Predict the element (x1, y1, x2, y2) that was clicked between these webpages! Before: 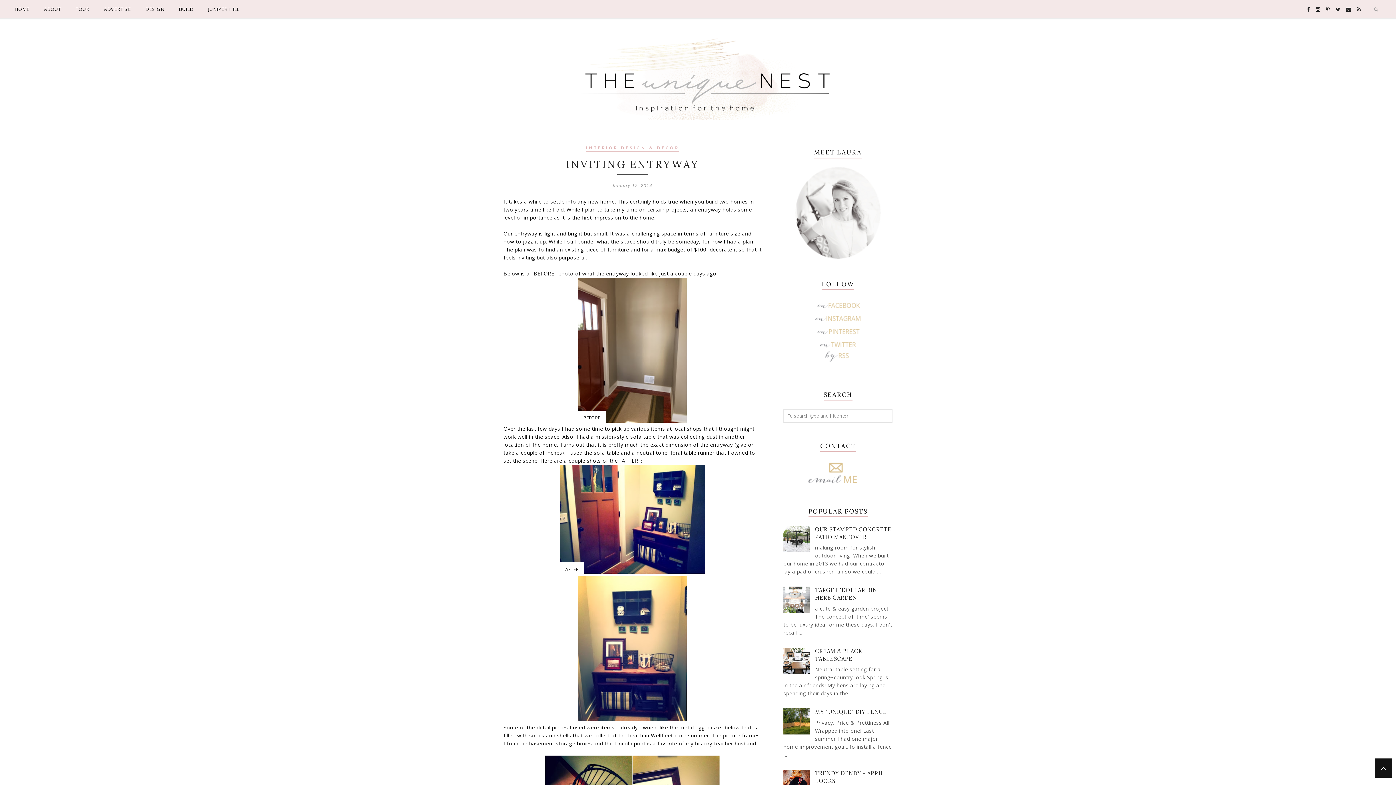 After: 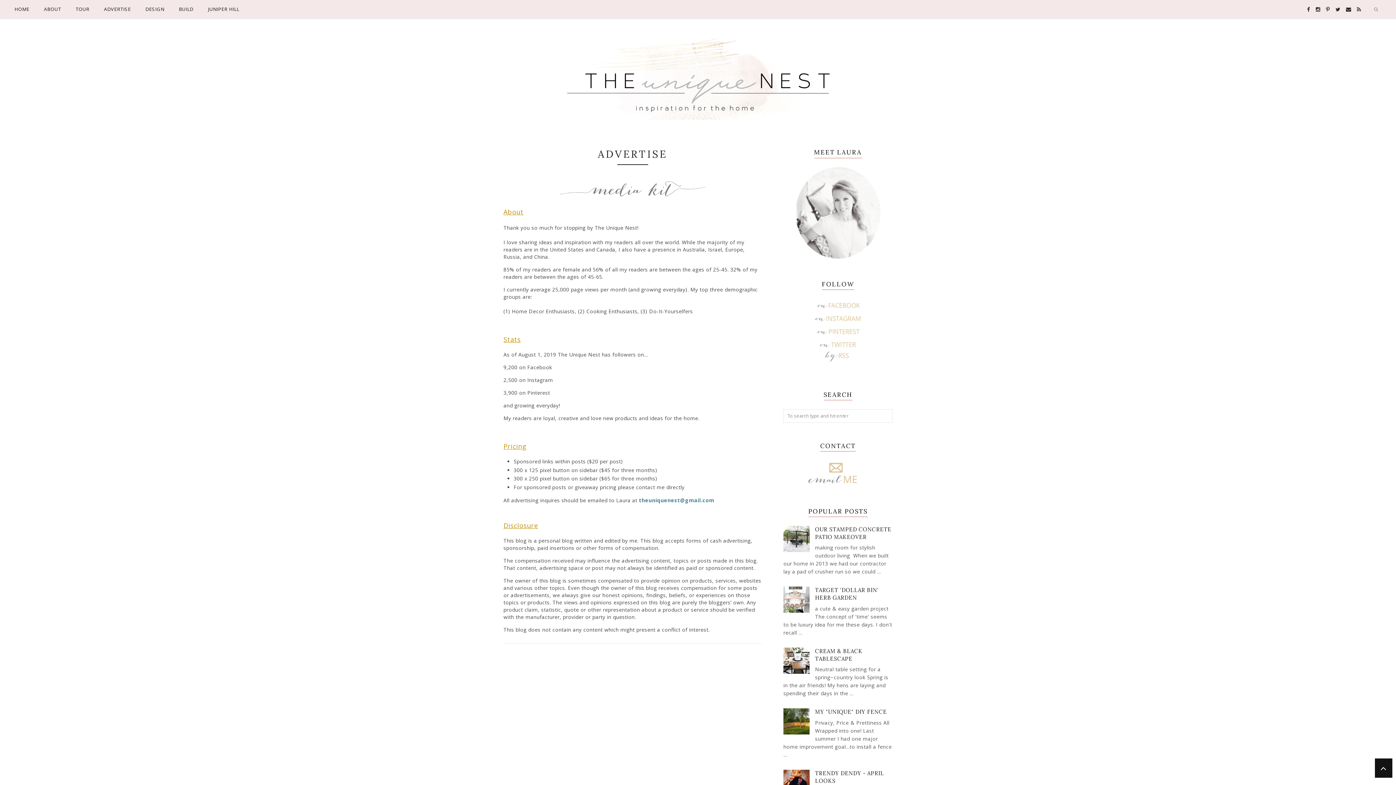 Action: label: ADVERTISE bbox: (104, 5, 145, 12)